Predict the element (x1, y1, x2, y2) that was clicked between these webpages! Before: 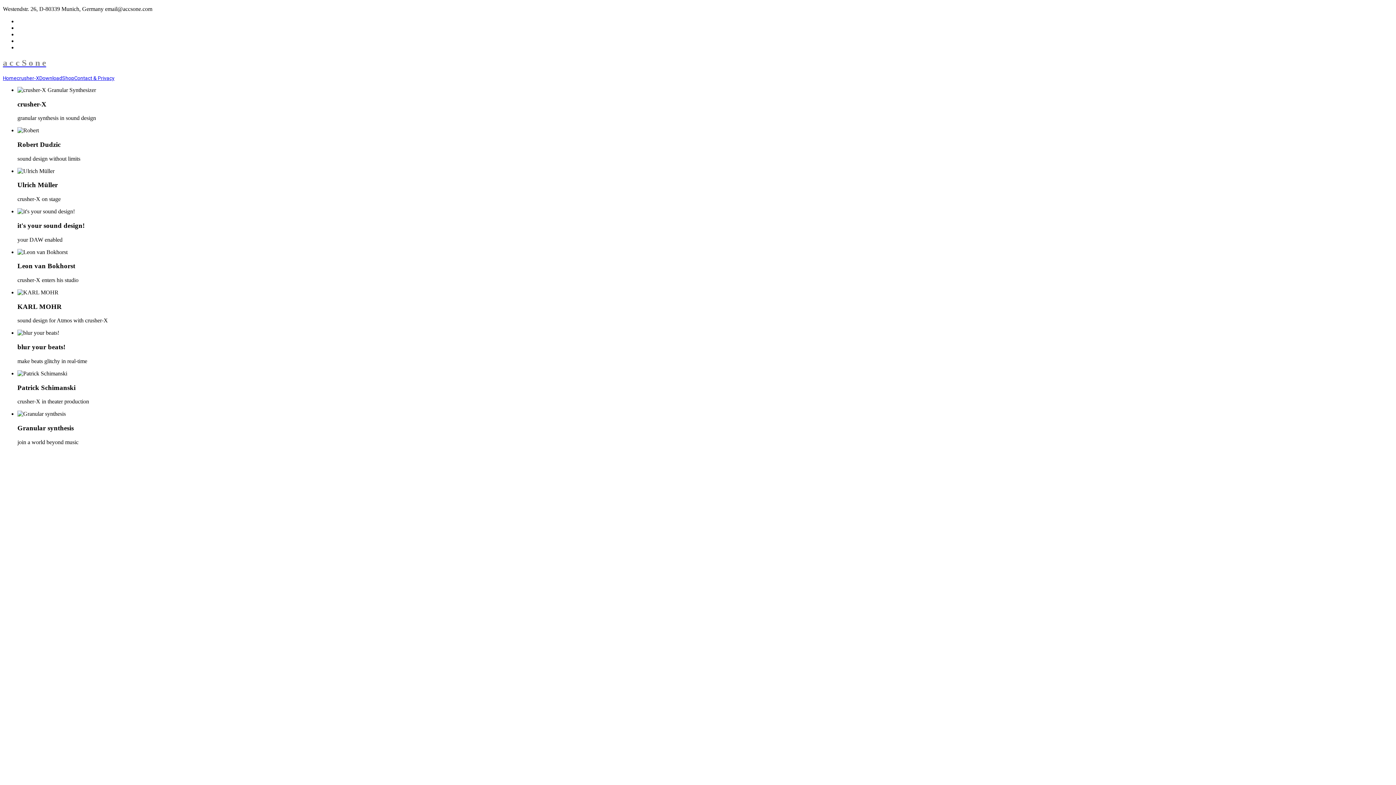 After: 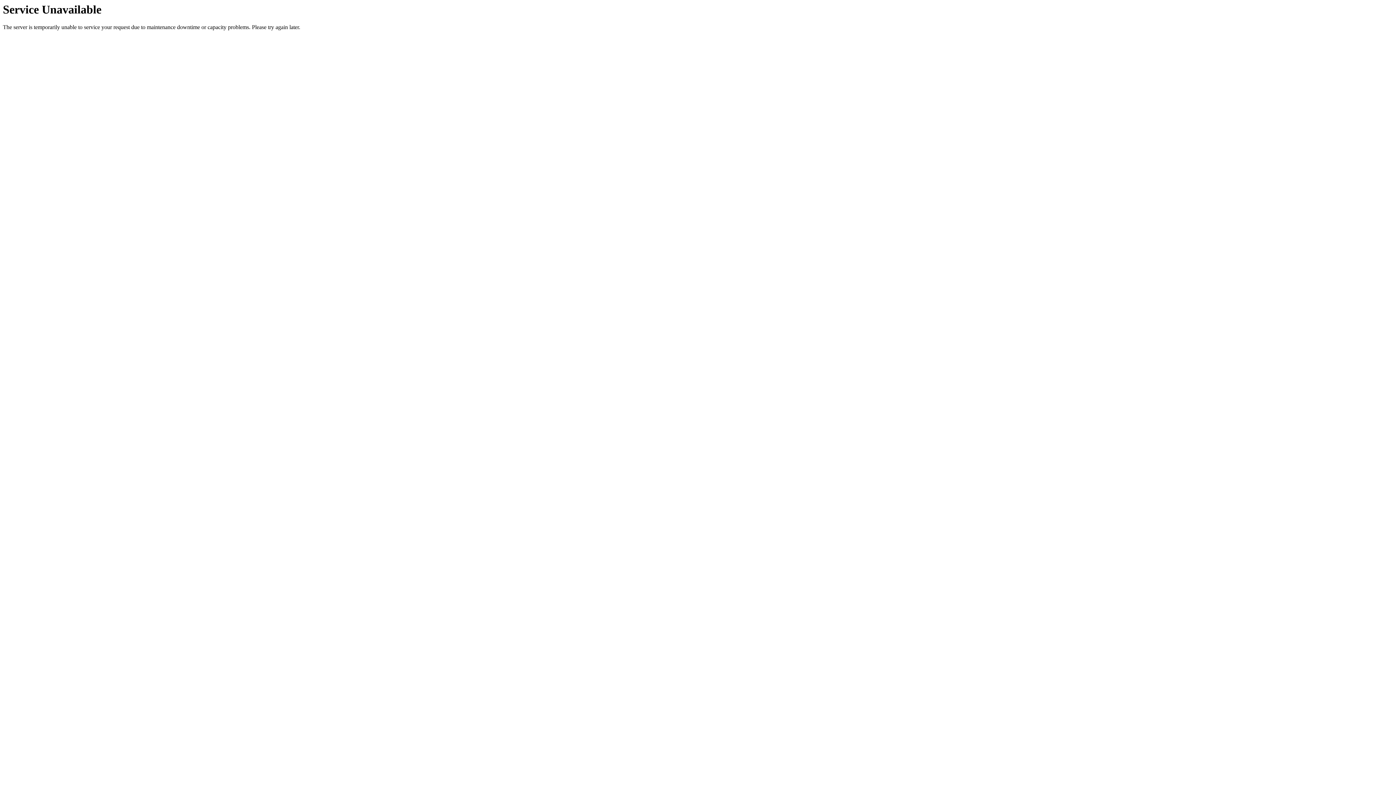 Action: label: crusher-X bbox: (16, 75, 39, 81)